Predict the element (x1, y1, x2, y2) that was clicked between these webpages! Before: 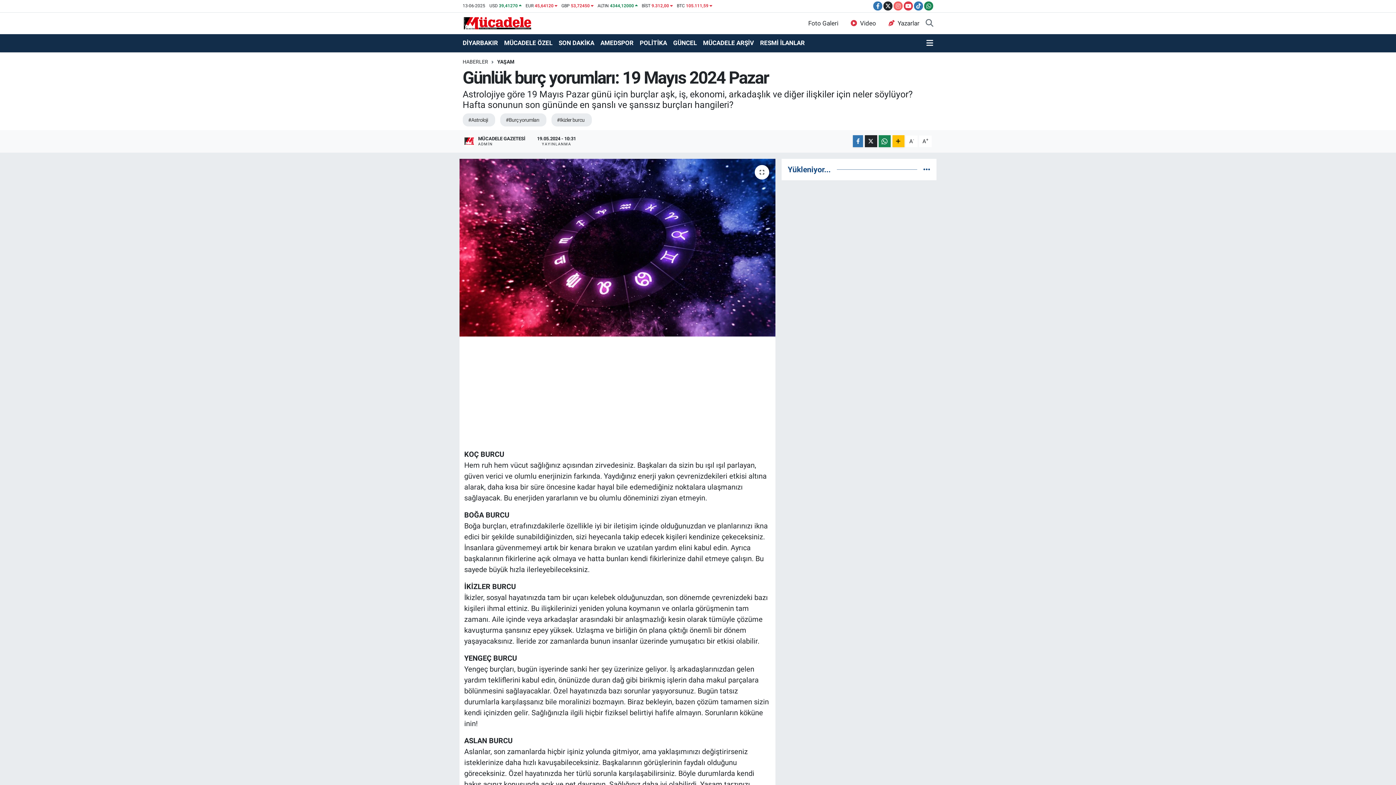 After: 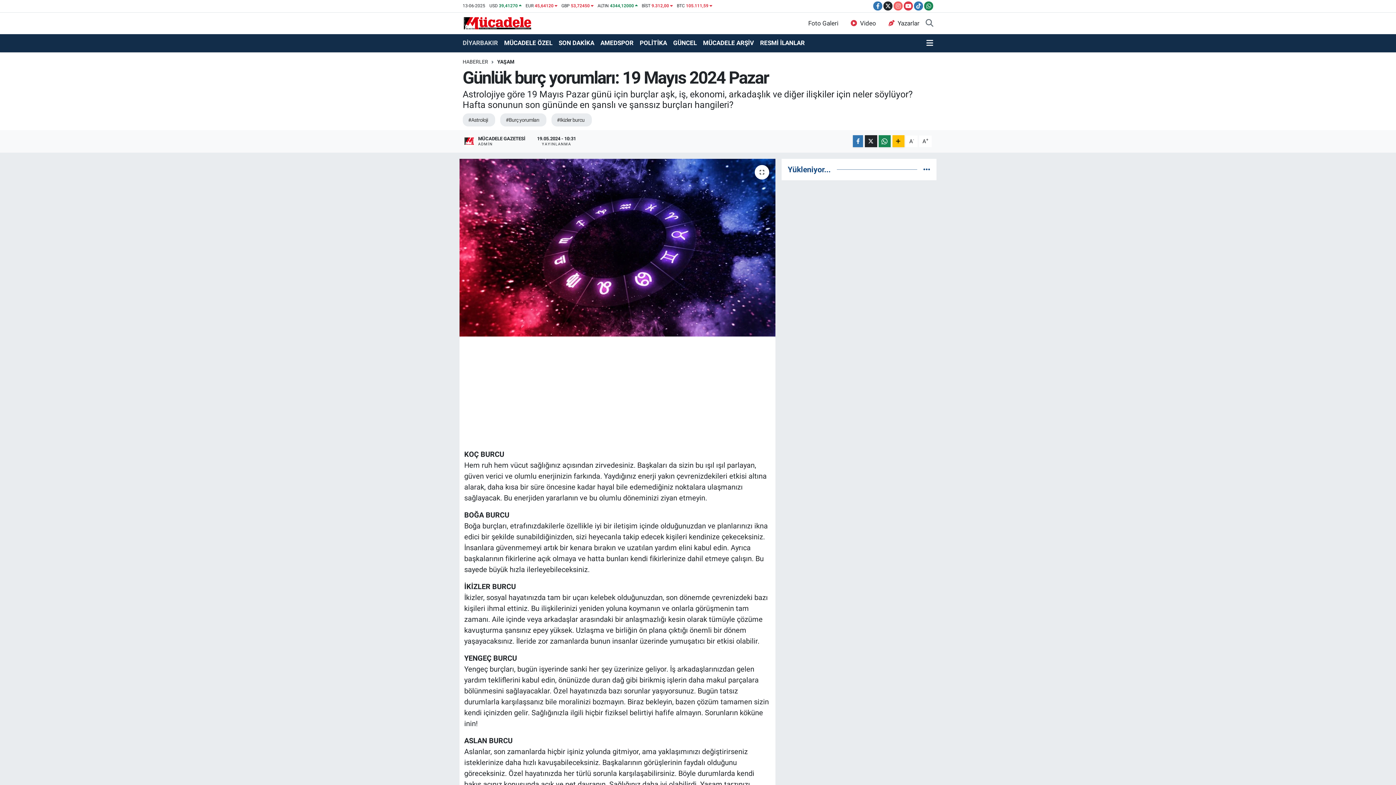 Action: label: DİYARBAKIR bbox: (462, 35, 504, 50)